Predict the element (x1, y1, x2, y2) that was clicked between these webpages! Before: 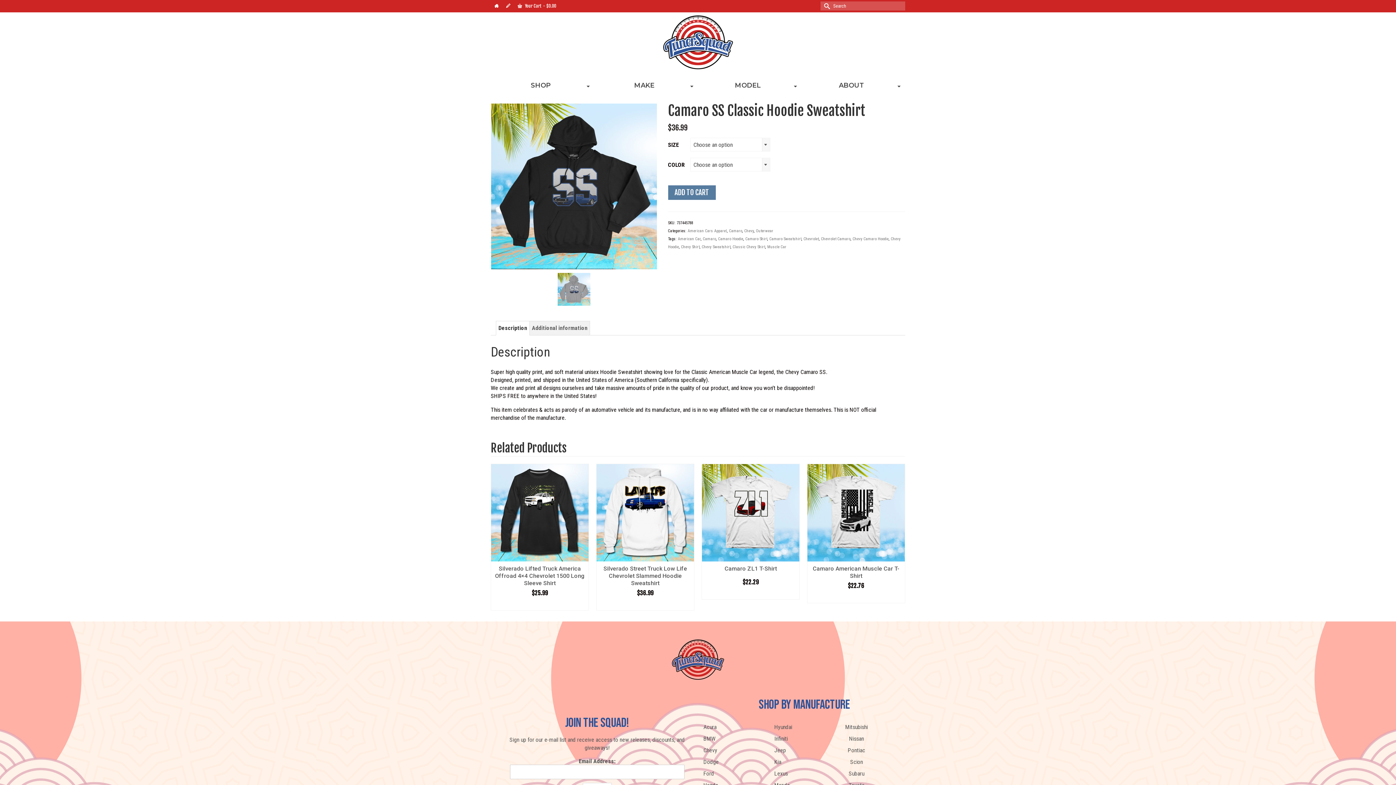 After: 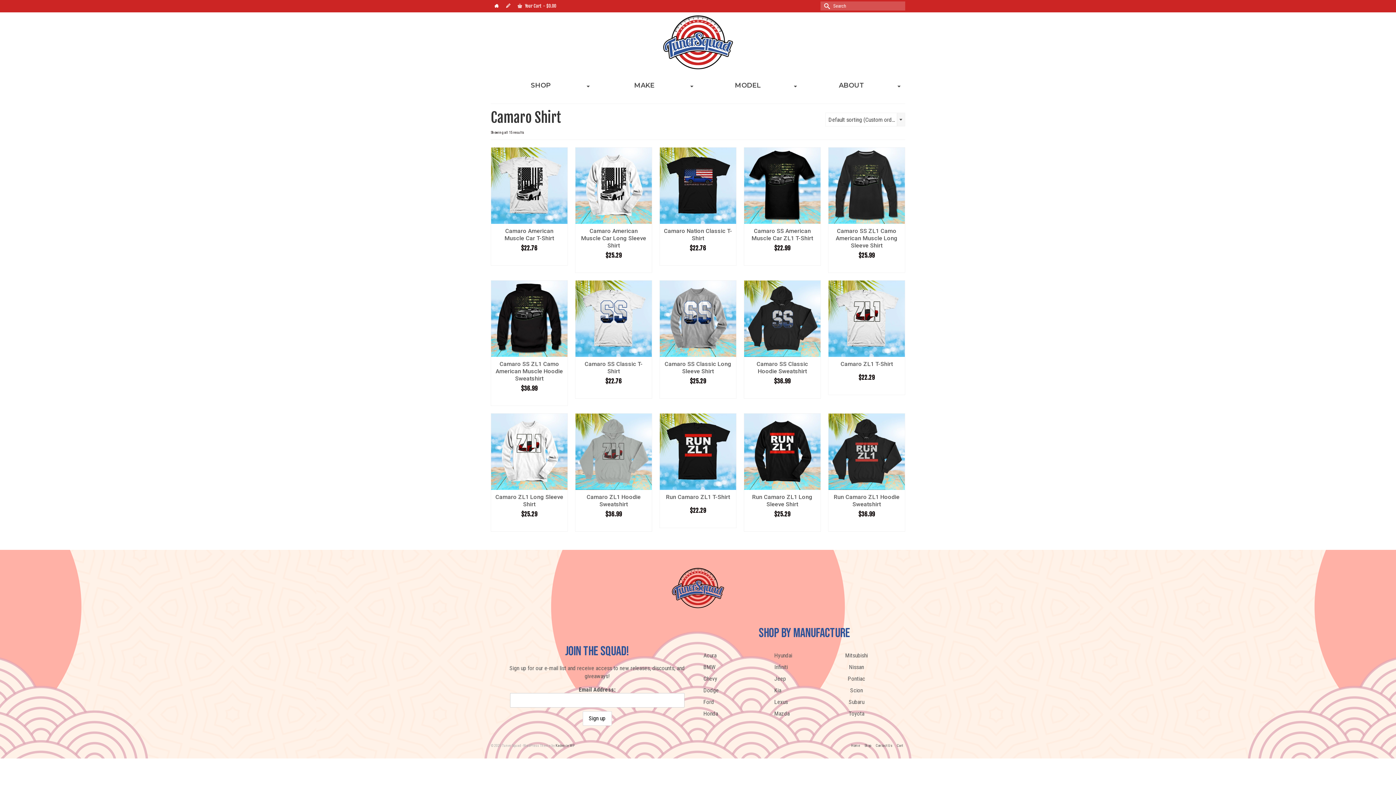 Action: label: Camaro Shirt bbox: (745, 236, 767, 241)